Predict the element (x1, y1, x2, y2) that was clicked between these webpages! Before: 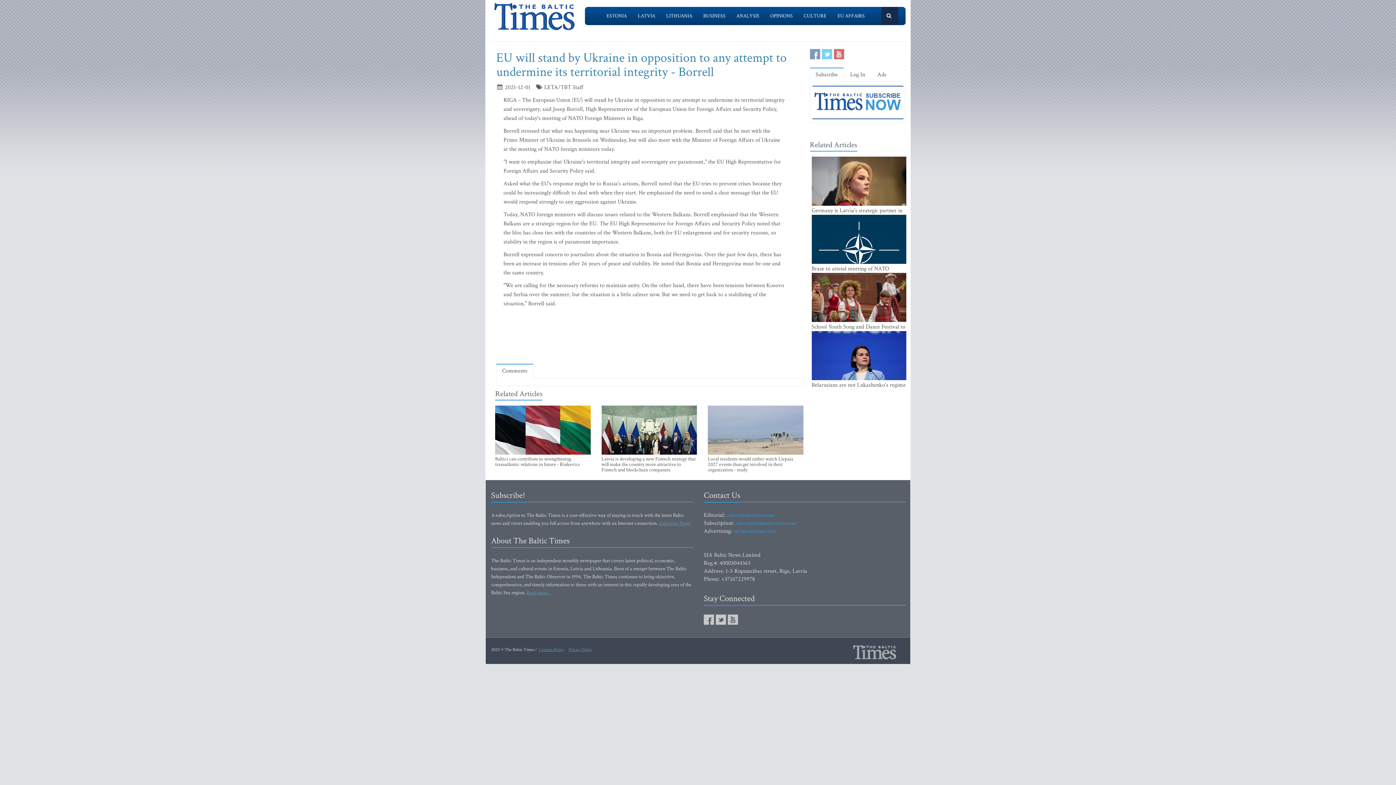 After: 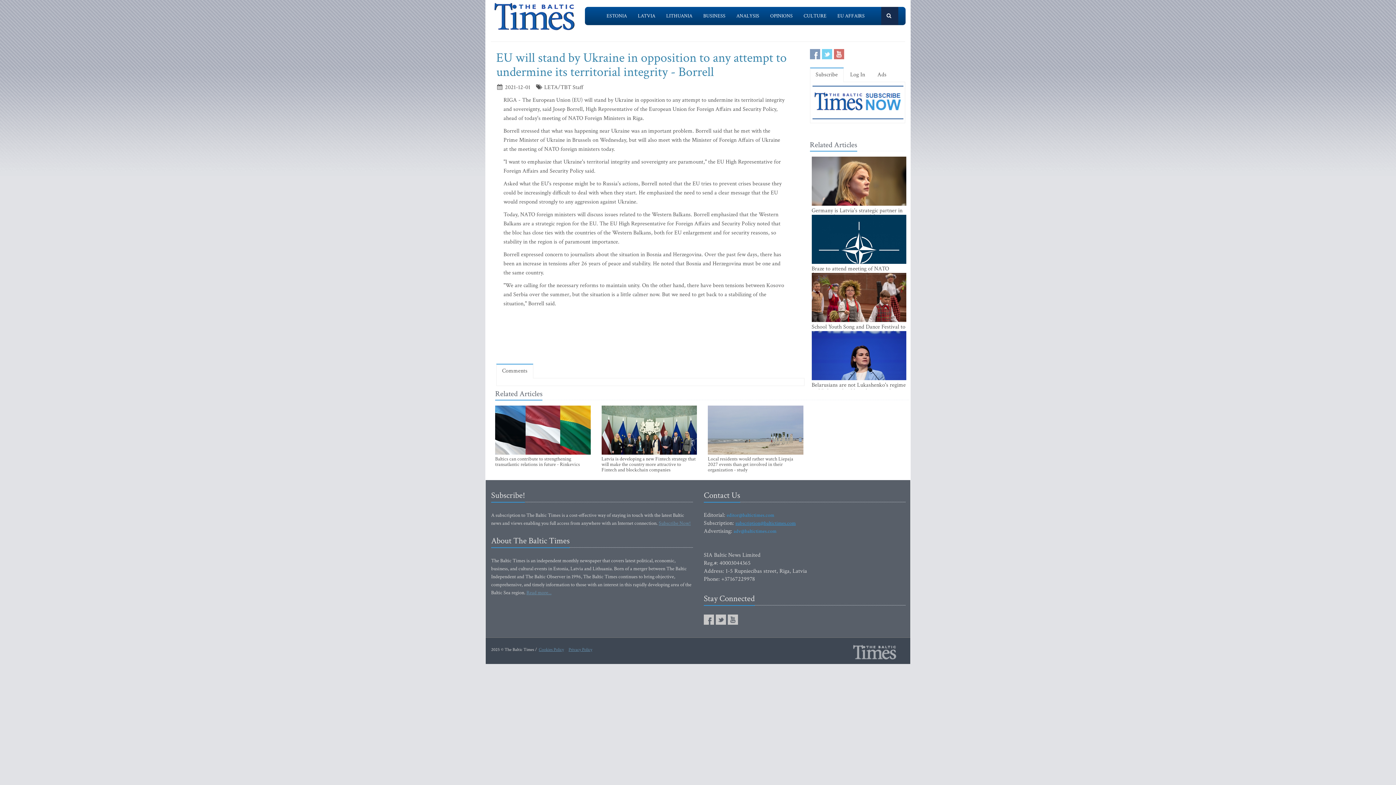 Action: label: subscription@baltictimes.com bbox: (735, 520, 796, 526)